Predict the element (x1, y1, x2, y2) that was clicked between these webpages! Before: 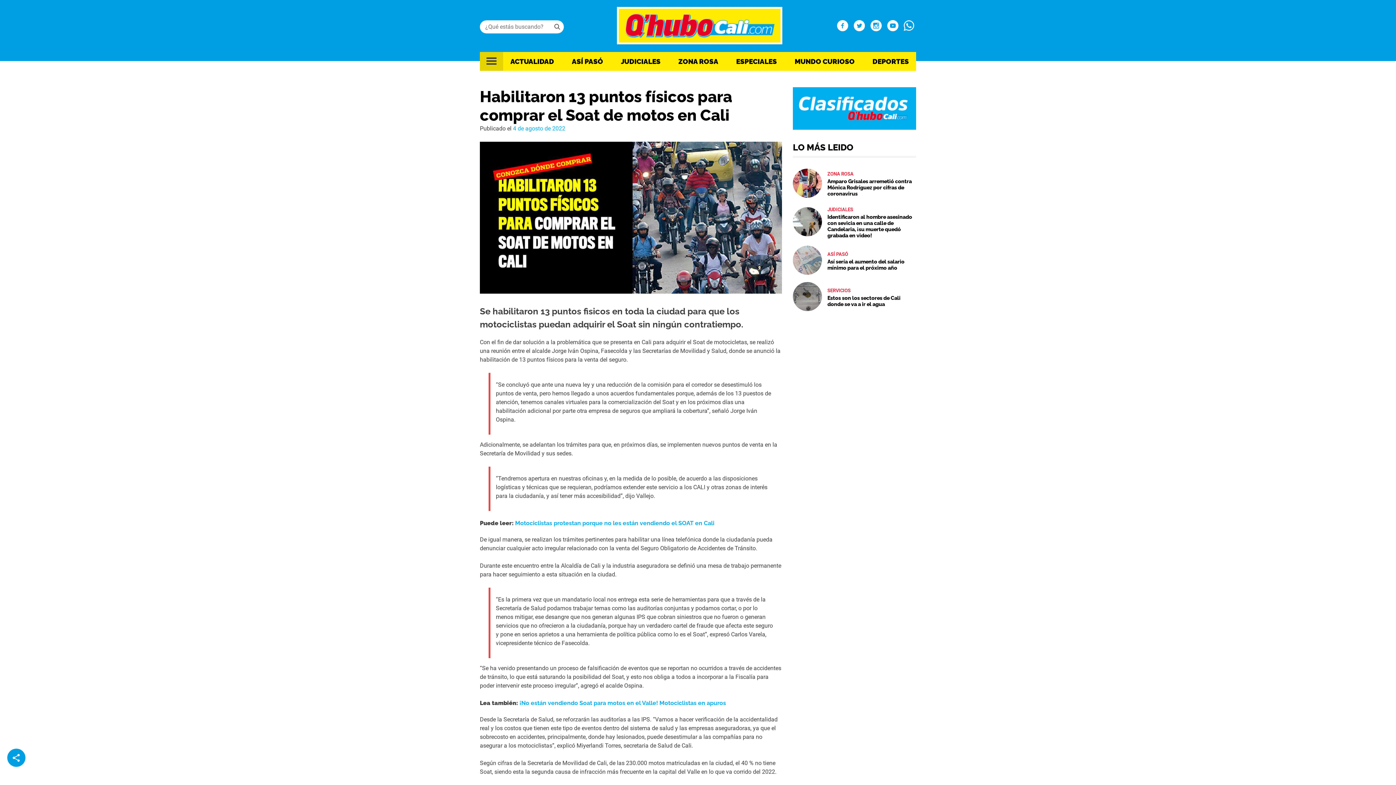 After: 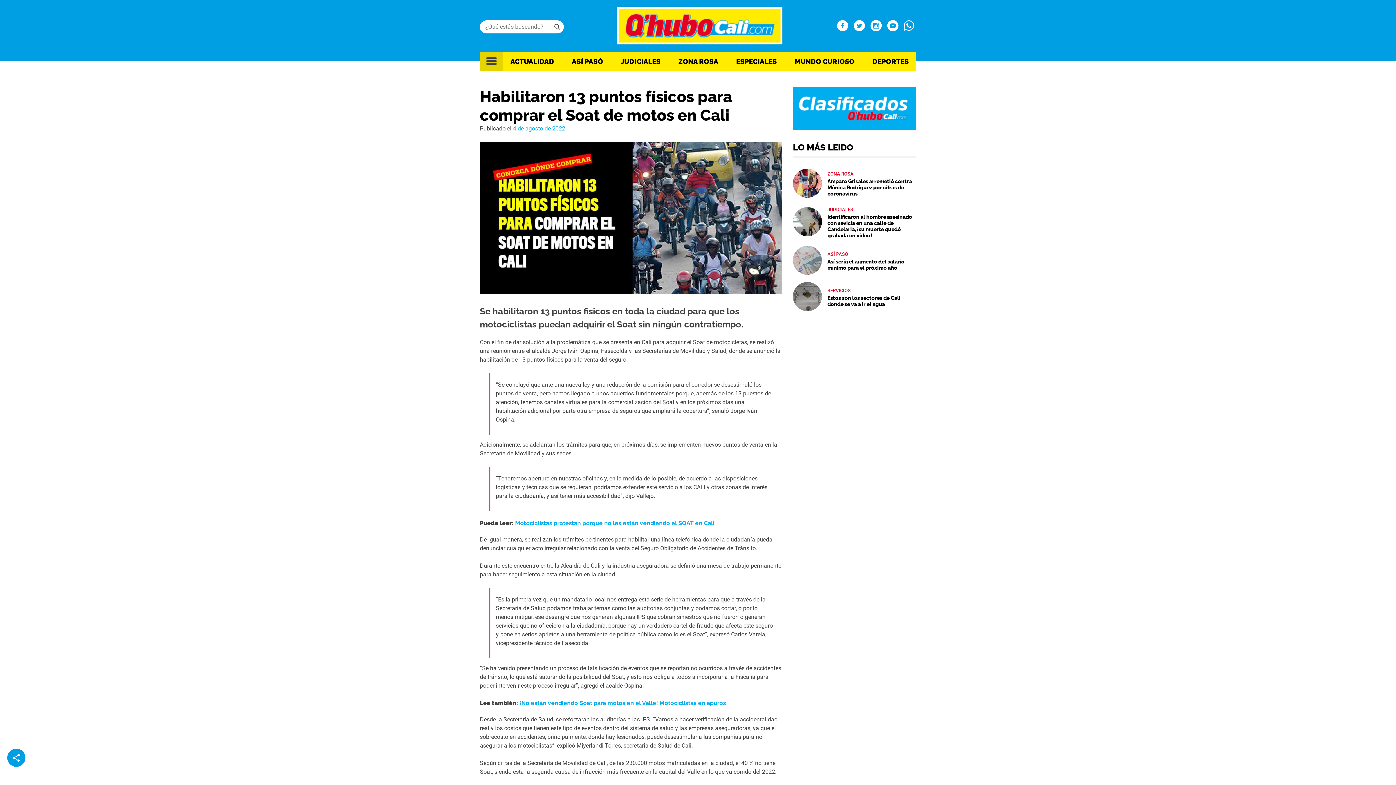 Action: bbox: (904, 18, 914, 34)